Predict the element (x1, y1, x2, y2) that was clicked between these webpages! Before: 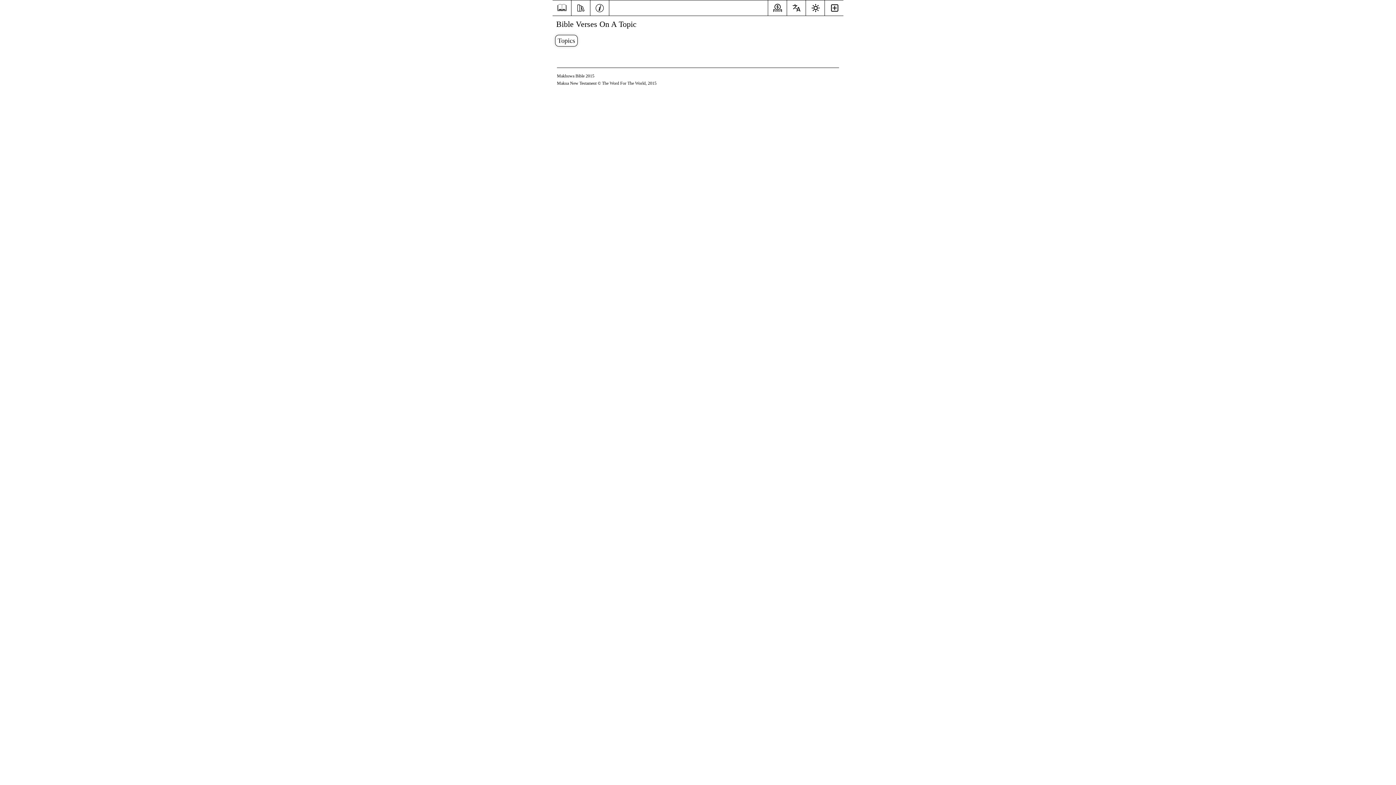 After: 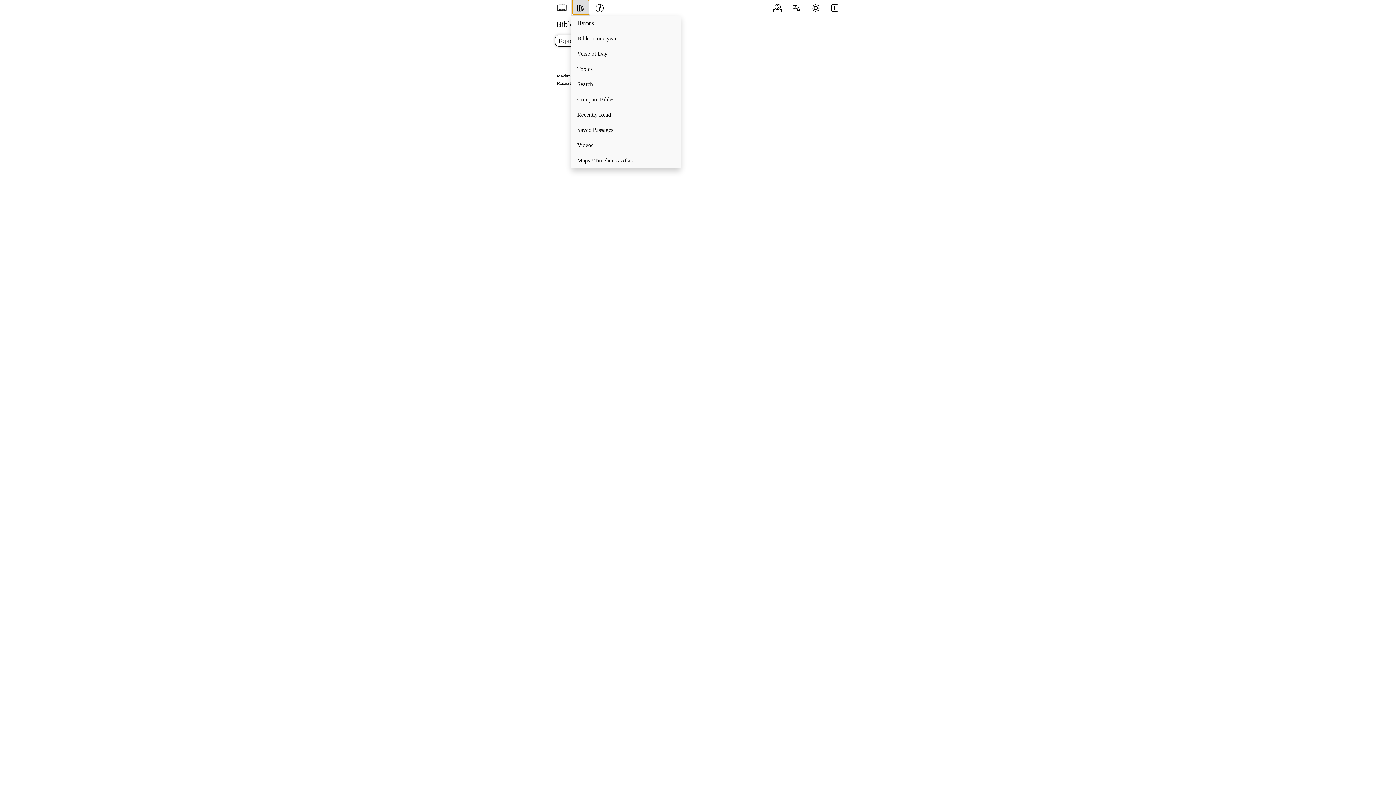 Action: label: Study bbox: (572, 0, 589, 14)